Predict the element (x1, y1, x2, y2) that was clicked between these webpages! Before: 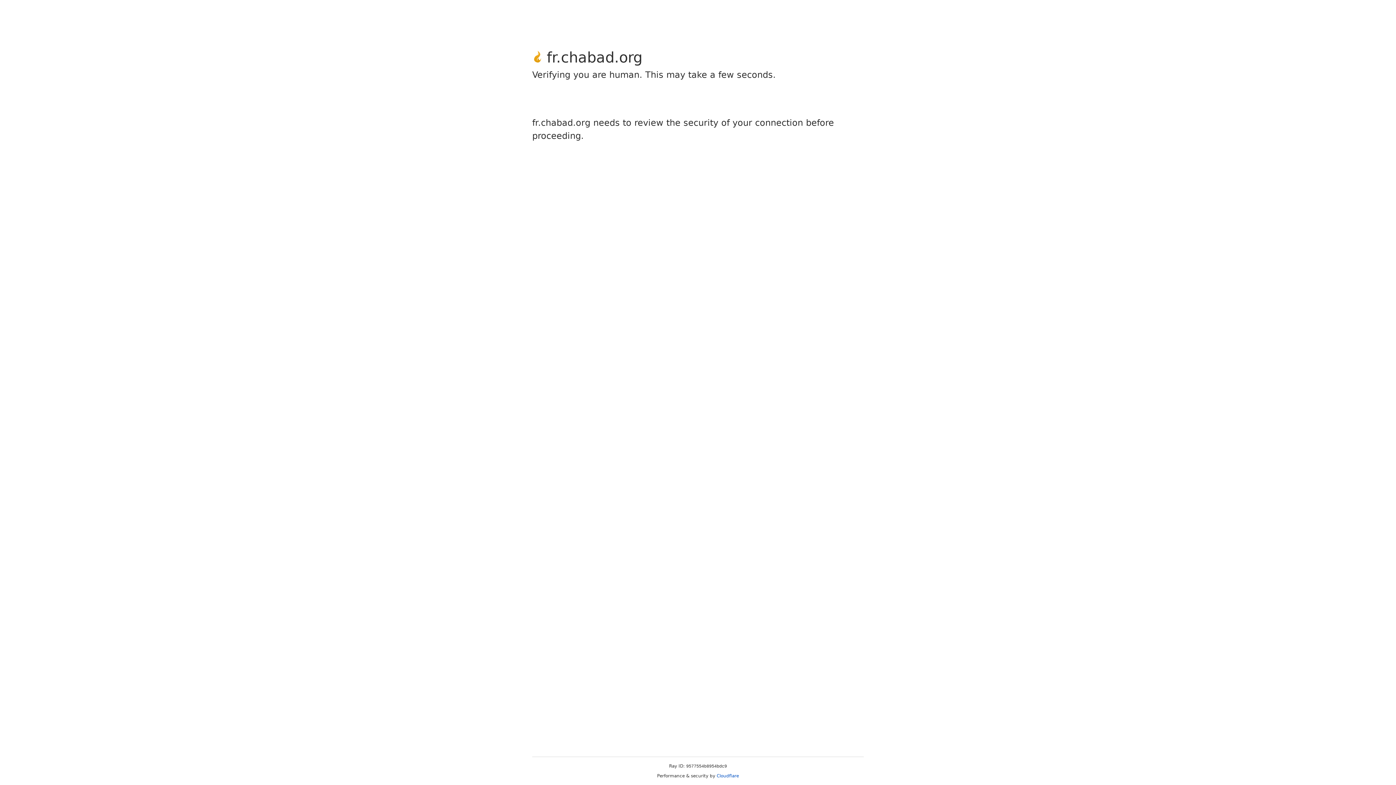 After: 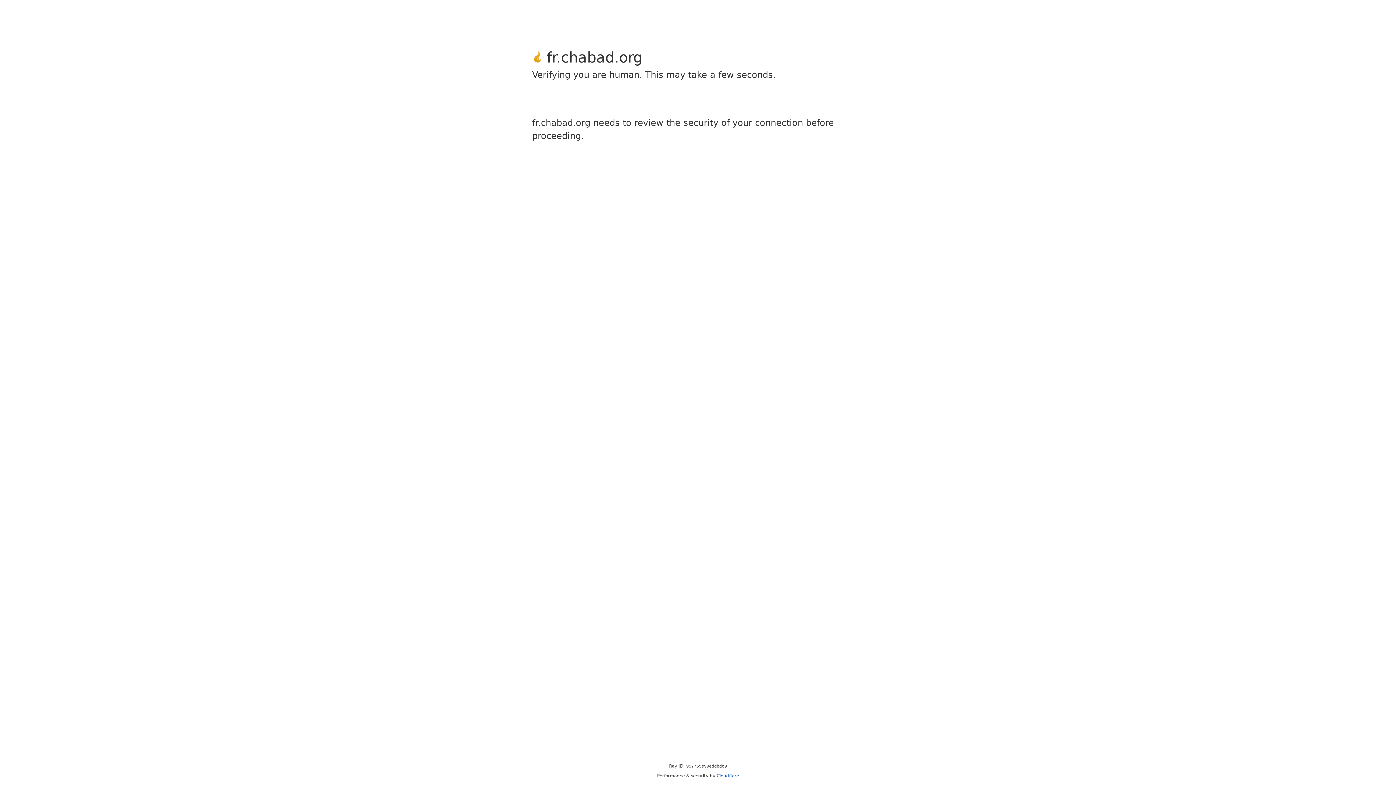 Action: label: Cloudflare bbox: (716, 773, 739, 778)